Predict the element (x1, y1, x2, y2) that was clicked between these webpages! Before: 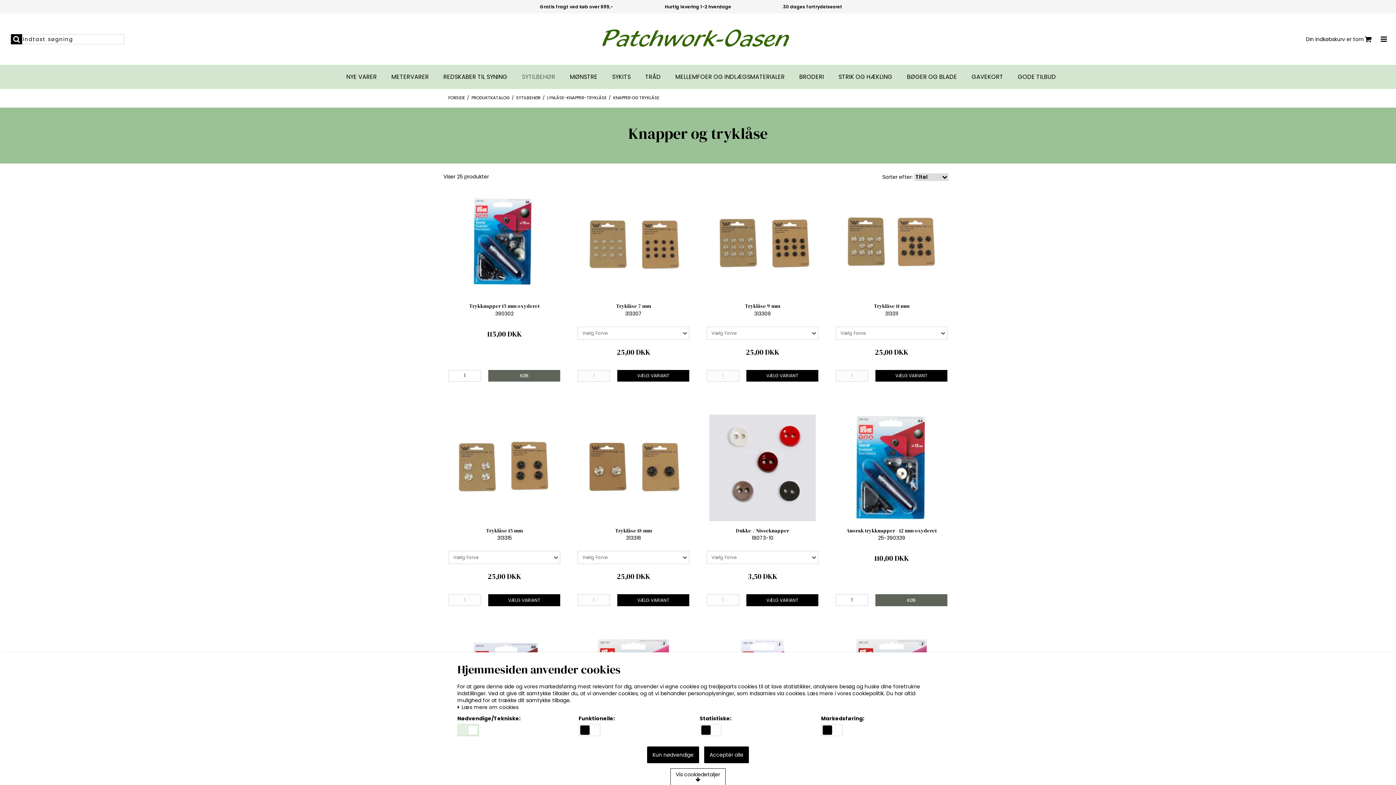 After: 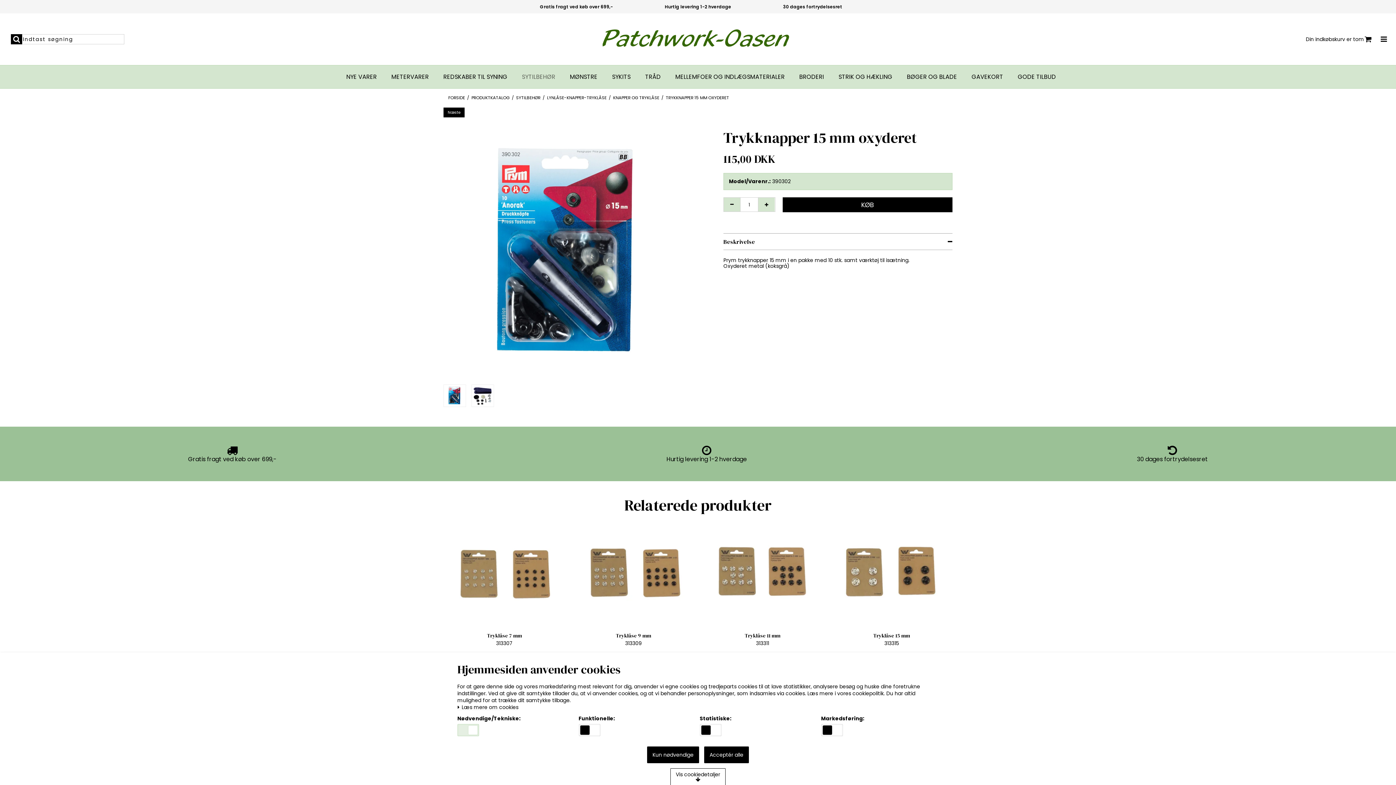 Action: label: Trykknapper 15 mm oxyderet bbox: (448, 303, 560, 309)